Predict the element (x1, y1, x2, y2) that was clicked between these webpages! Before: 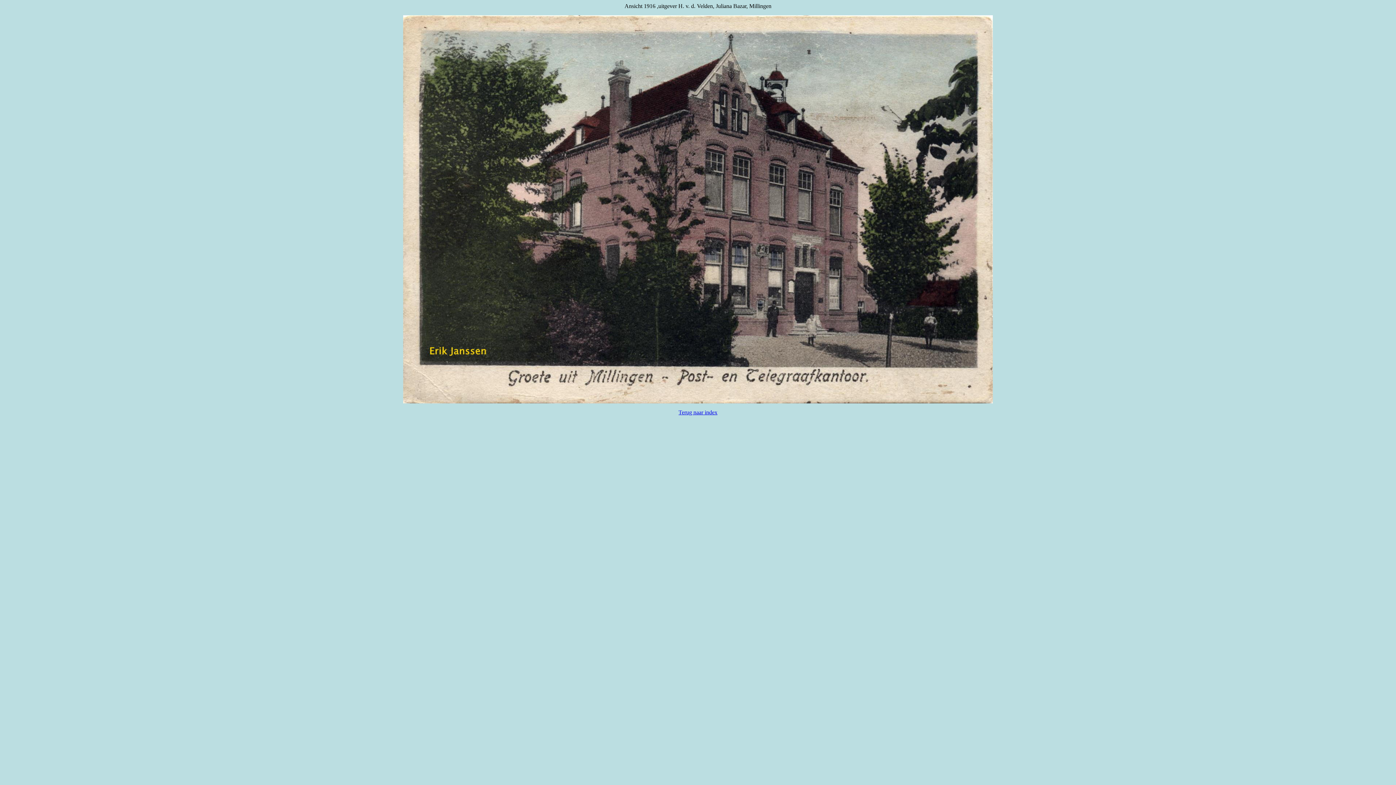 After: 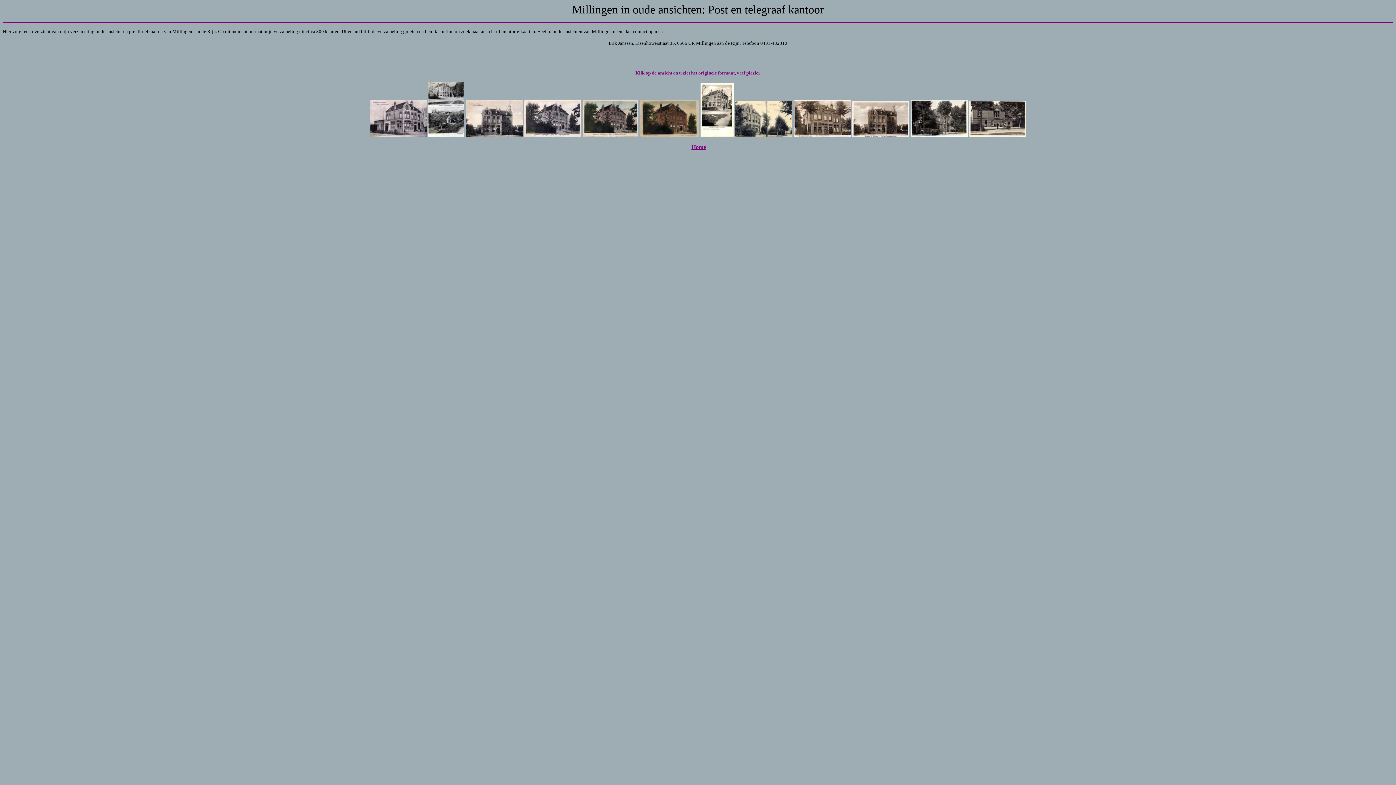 Action: bbox: (678, 409, 717, 415) label: Terug naar index